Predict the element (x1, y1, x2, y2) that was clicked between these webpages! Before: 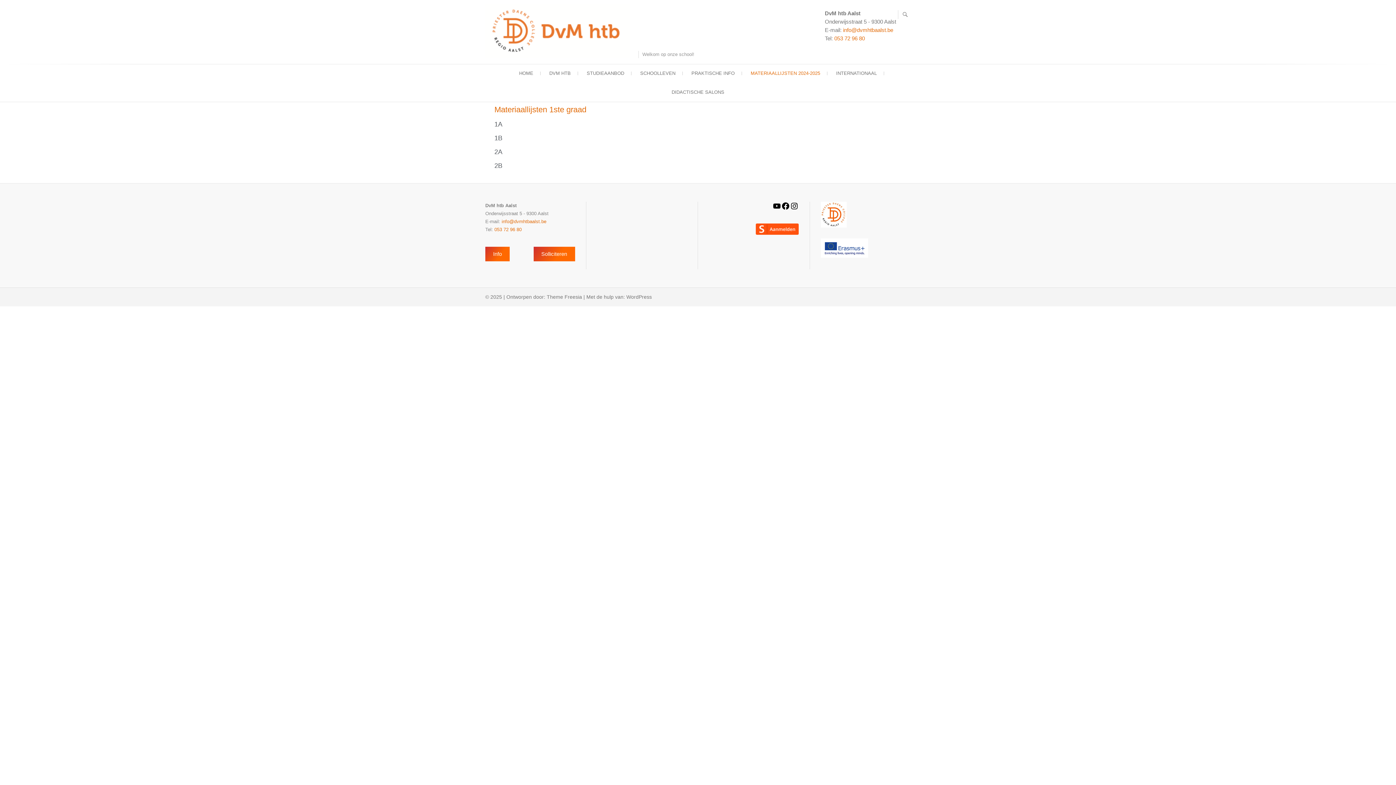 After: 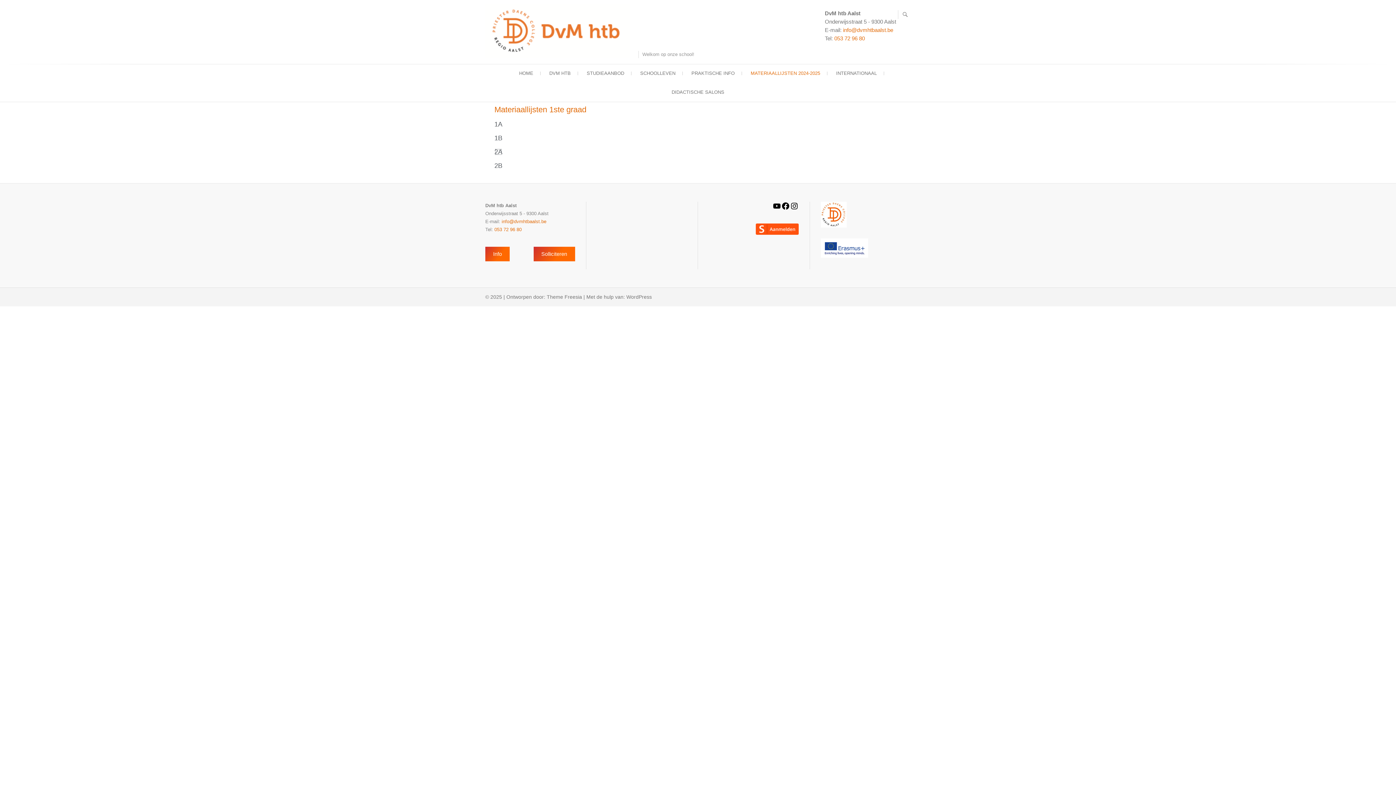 Action: bbox: (494, 148, 502, 155) label: 2A